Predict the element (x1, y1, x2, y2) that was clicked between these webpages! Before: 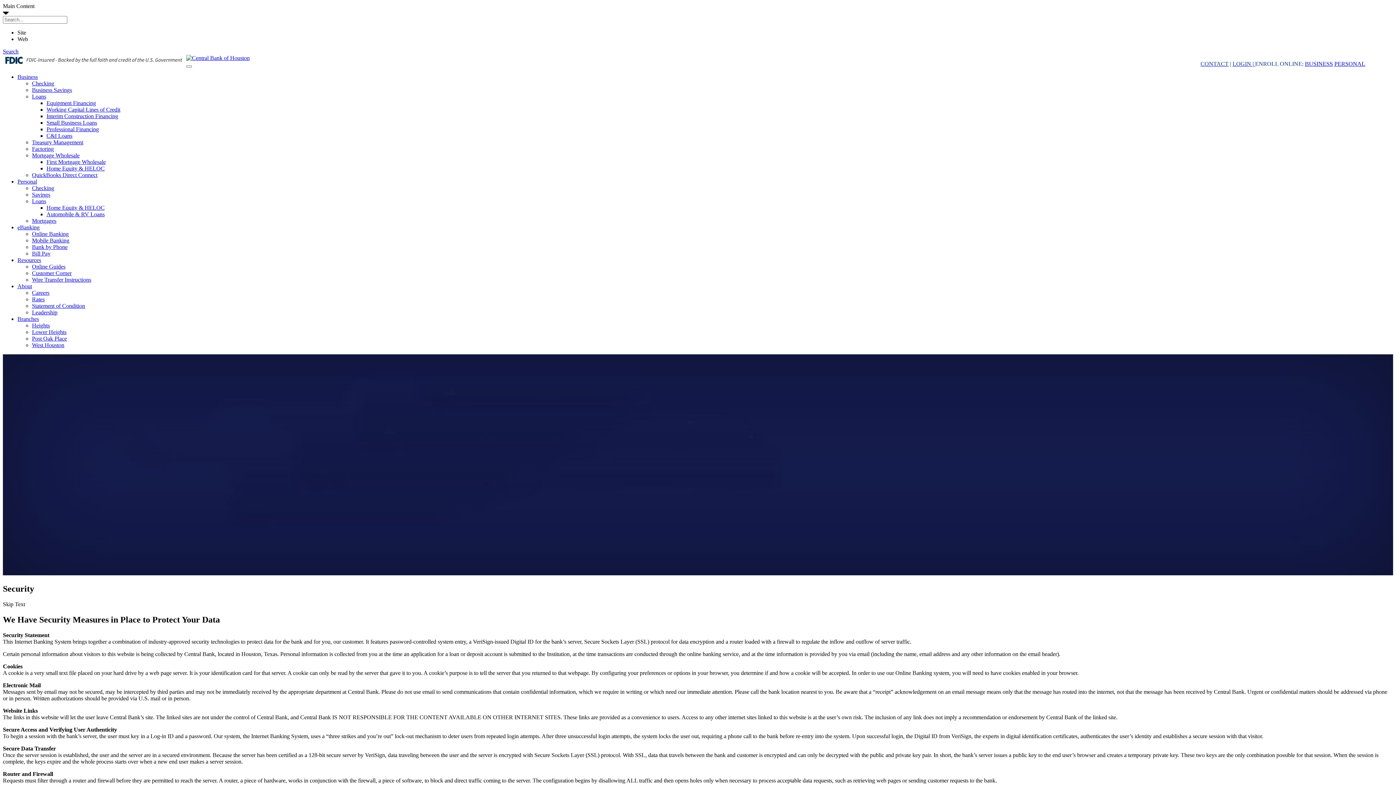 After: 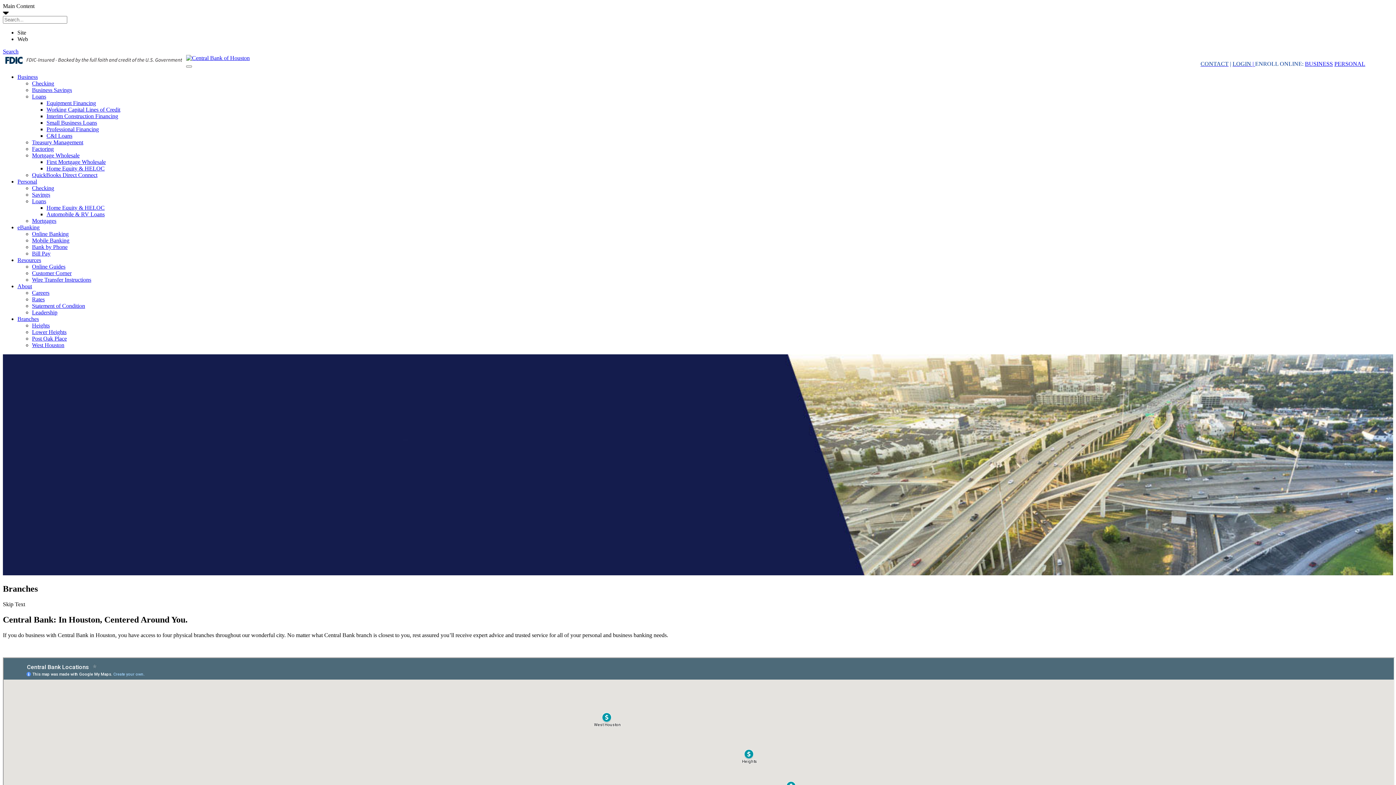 Action: label: Branches bbox: (17, 316, 38, 322)